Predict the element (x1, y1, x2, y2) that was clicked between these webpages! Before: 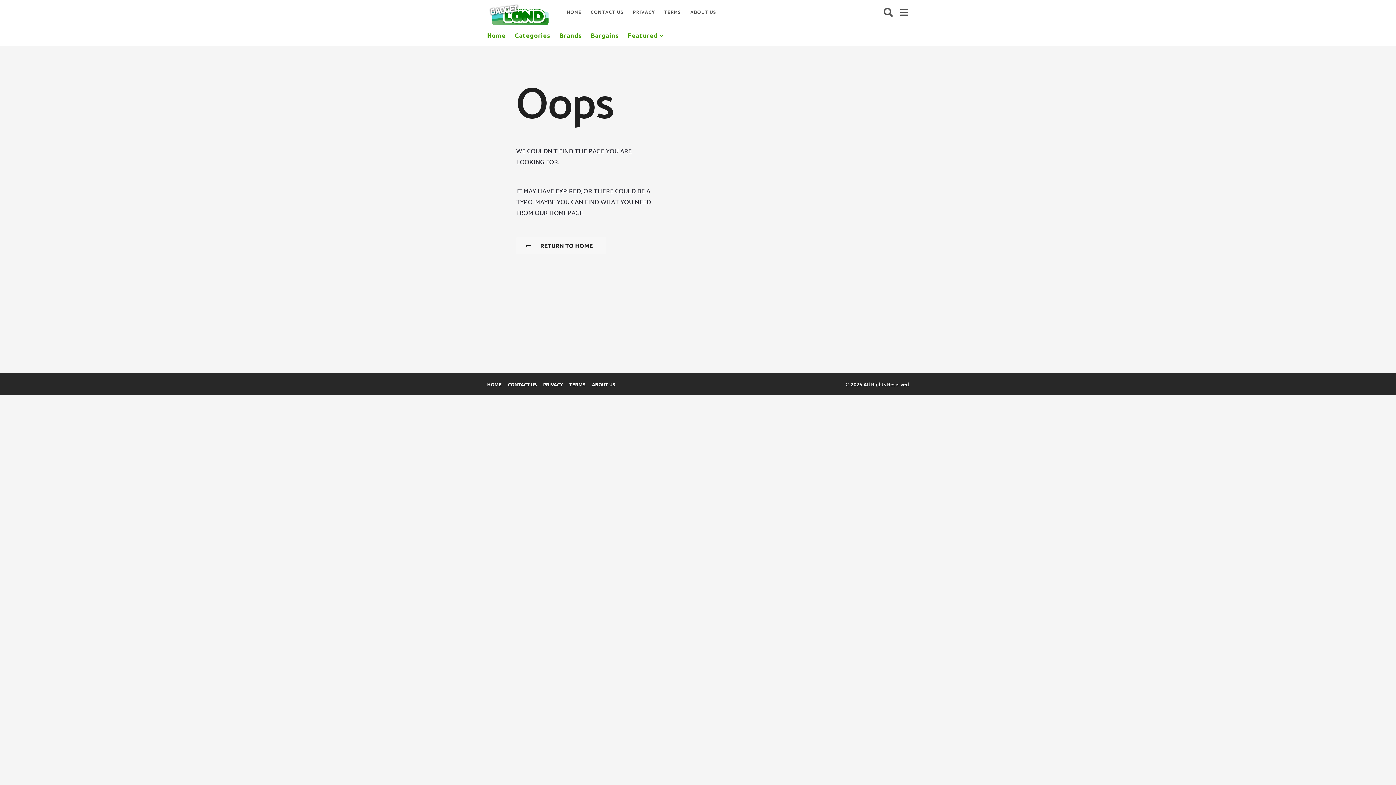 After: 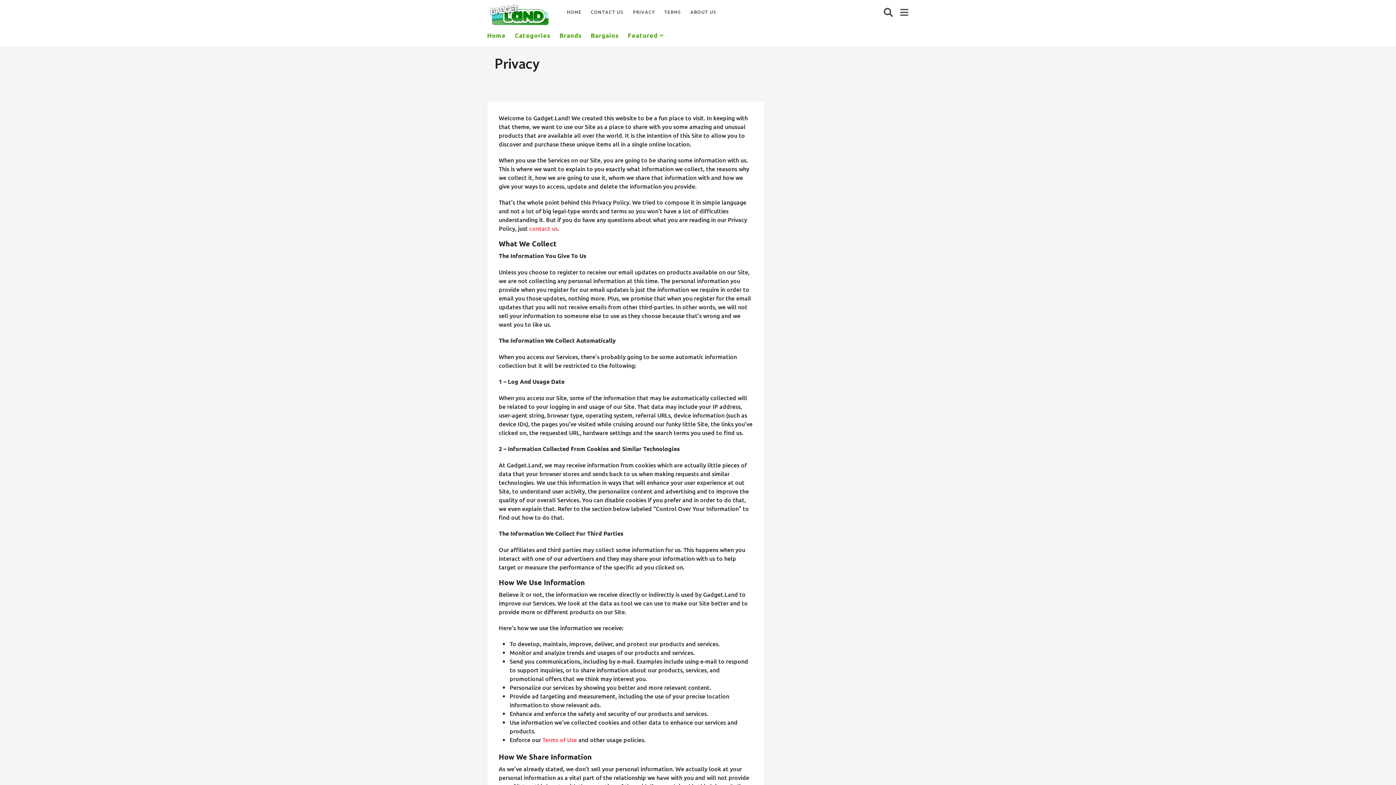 Action: label: PRIVACY bbox: (633, 5, 655, 19)